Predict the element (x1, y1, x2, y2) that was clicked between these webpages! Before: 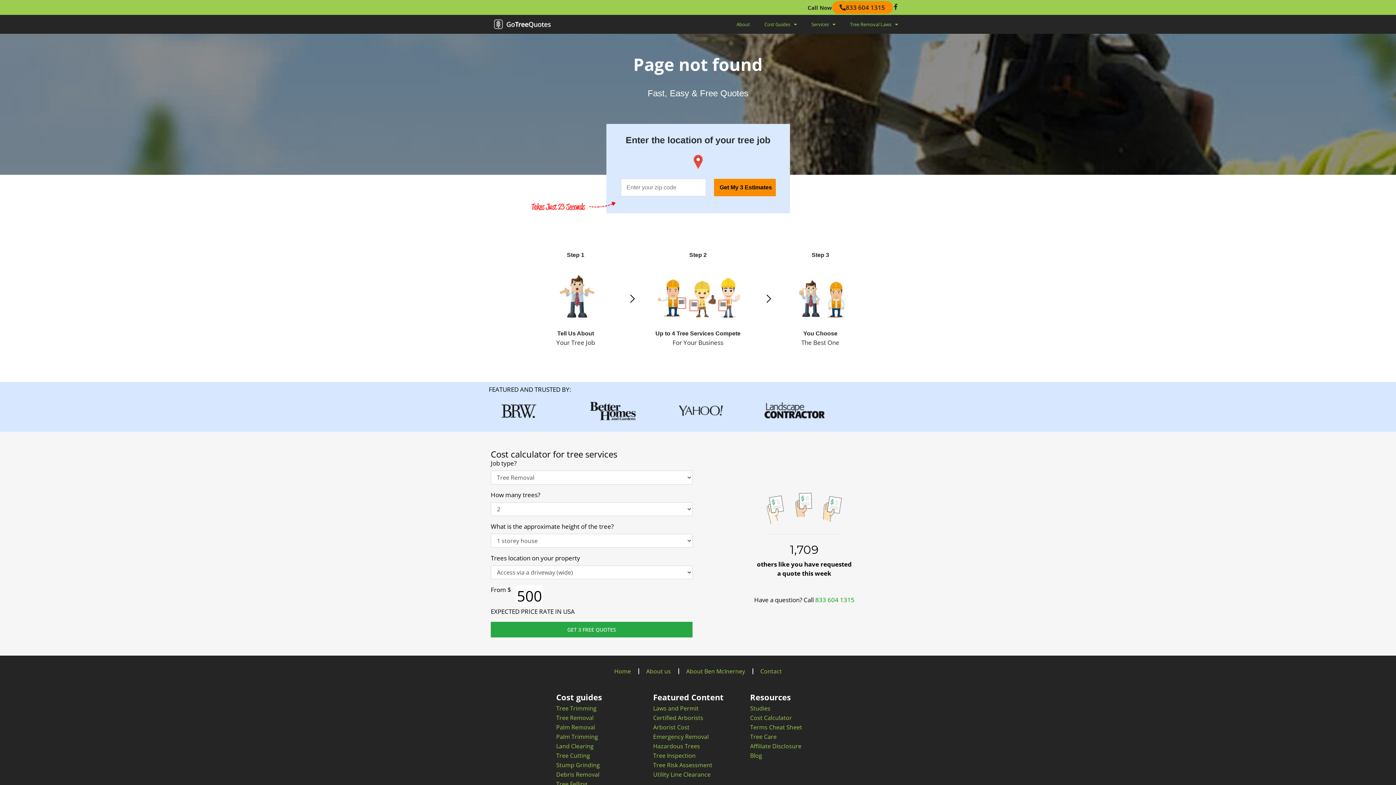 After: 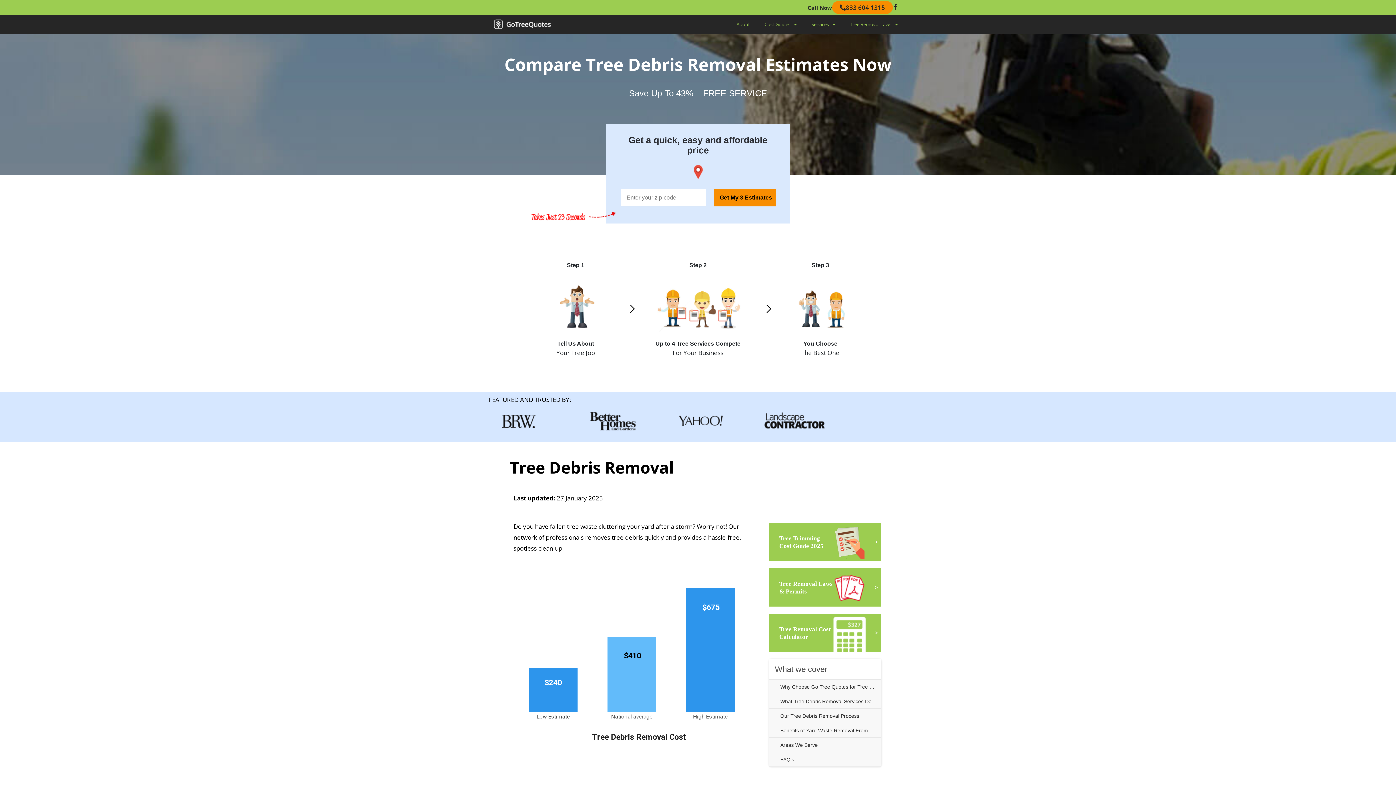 Action: bbox: (556, 770, 646, 779) label: Debris Removal